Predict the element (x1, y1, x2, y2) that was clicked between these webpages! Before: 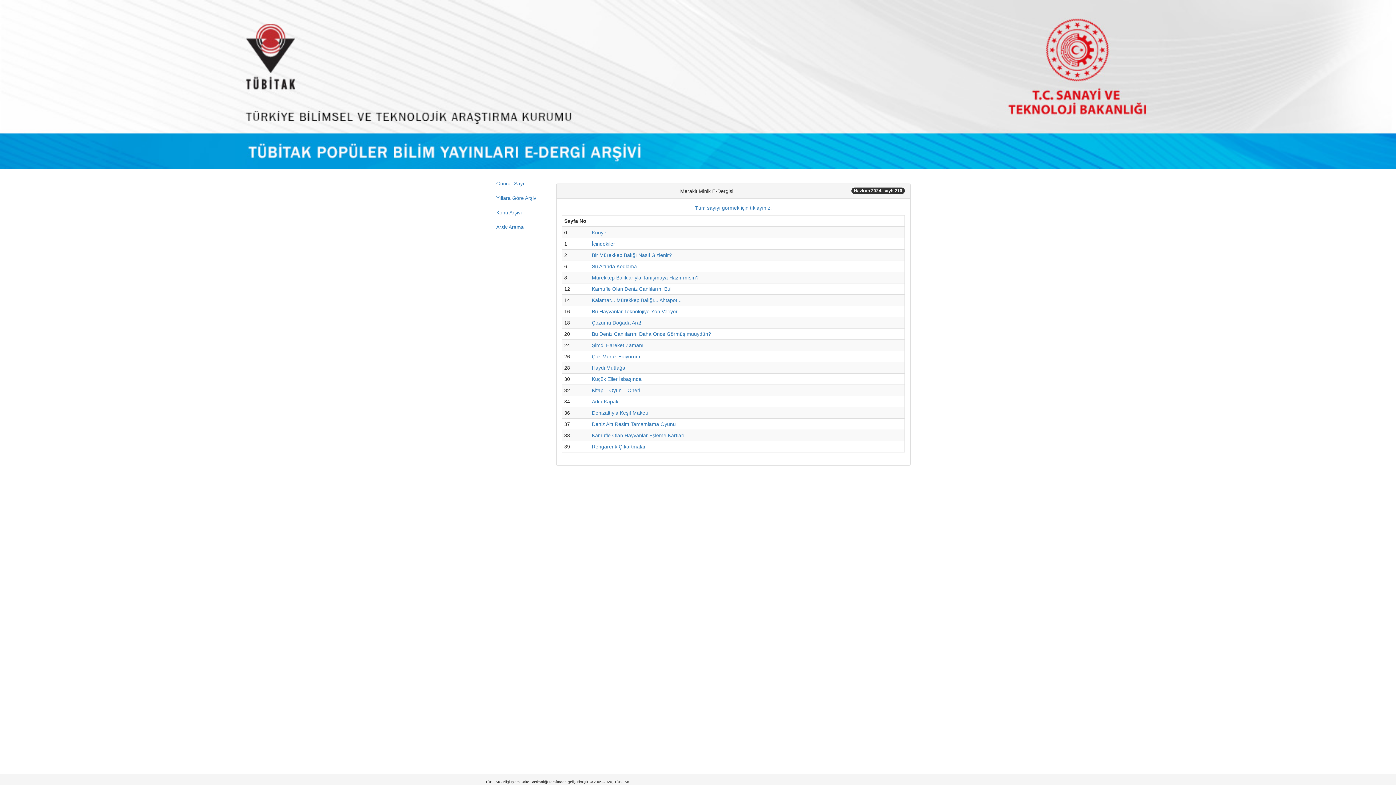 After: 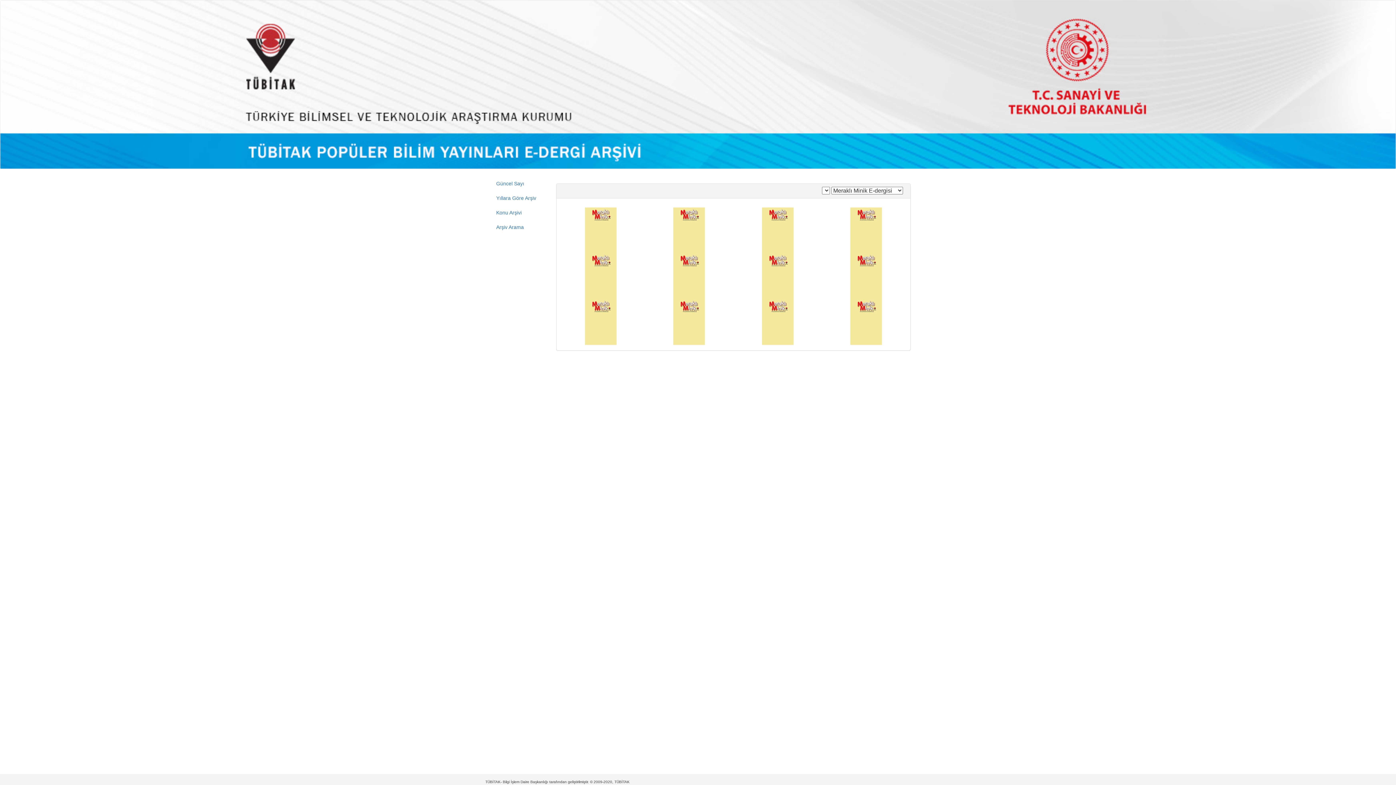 Action: label: Yıllara Göre Arşiv bbox: (490, 190, 550, 205)